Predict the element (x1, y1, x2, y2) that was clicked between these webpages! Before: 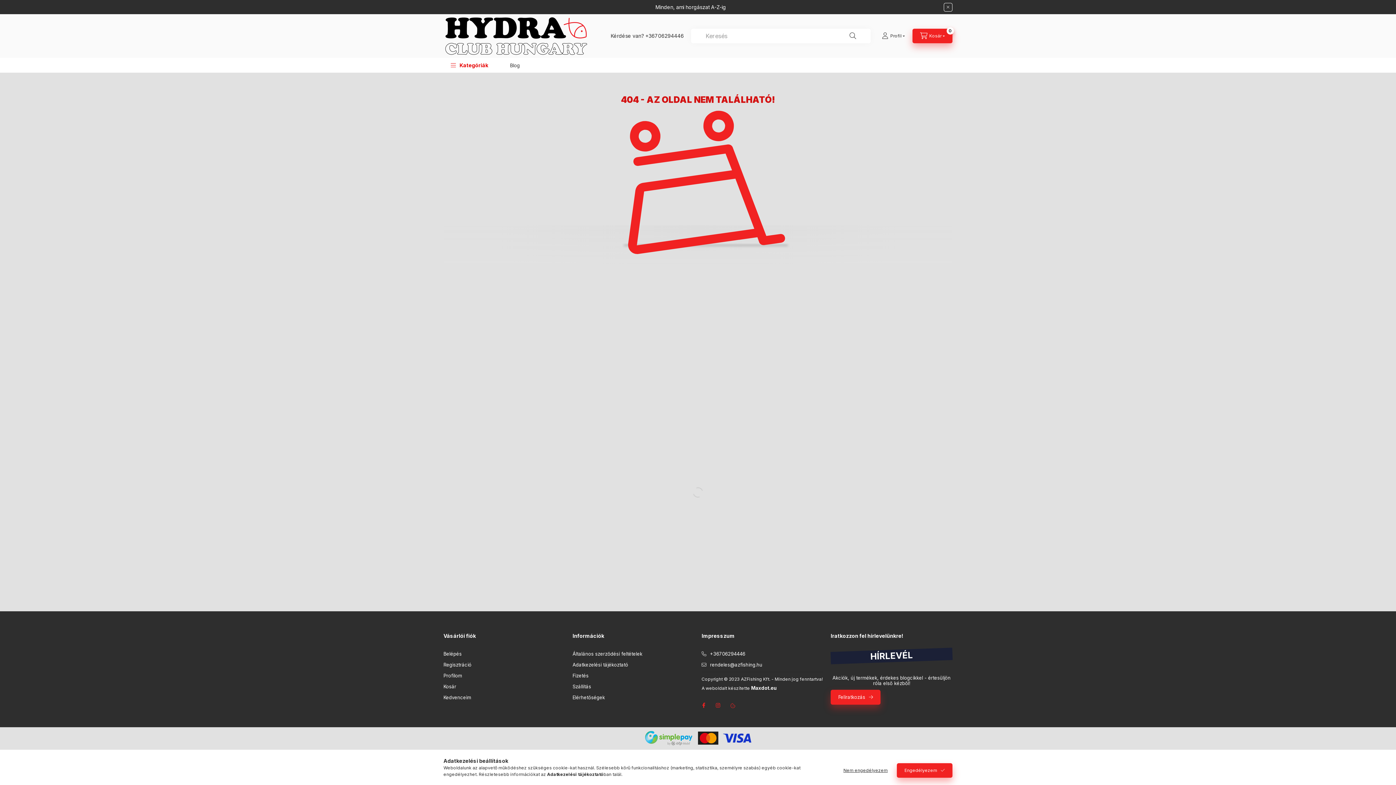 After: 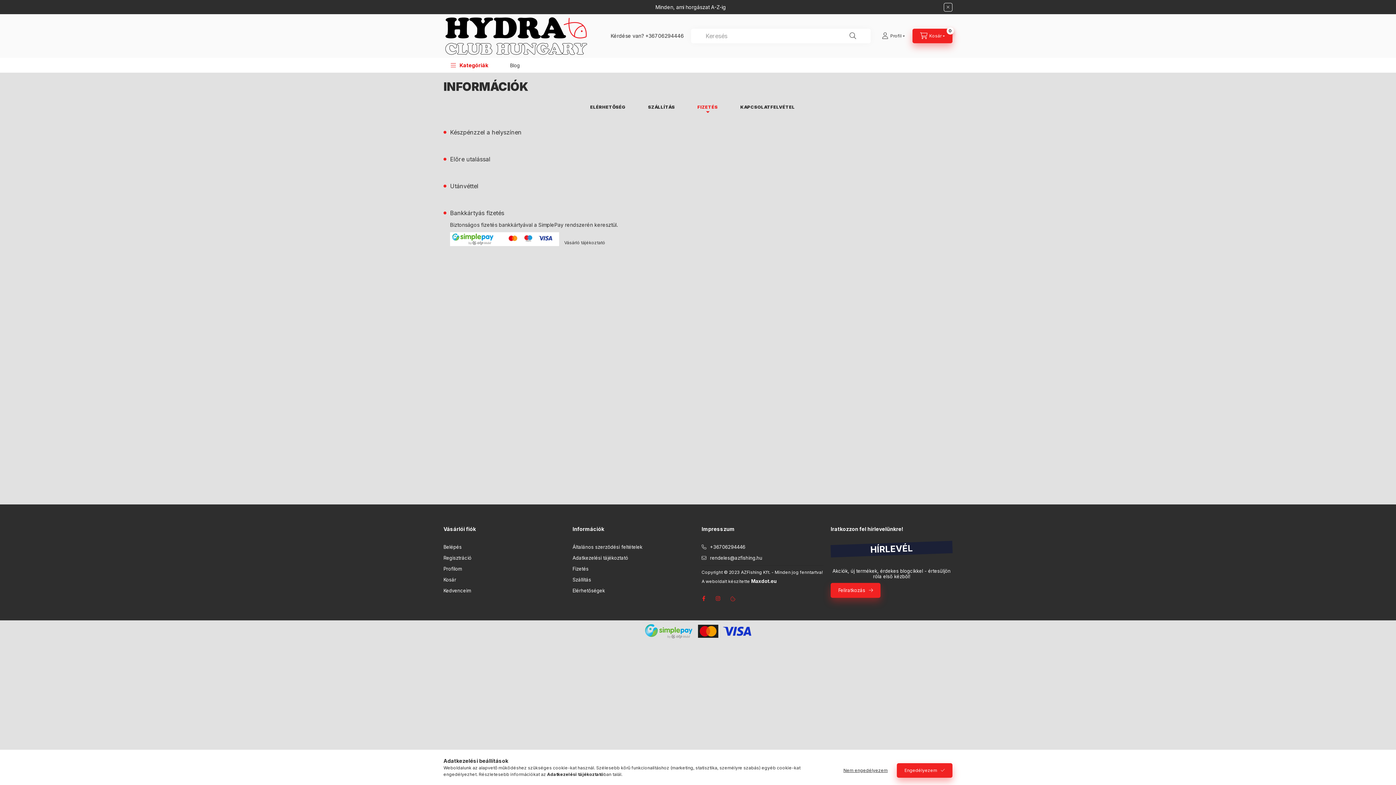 Action: label: Fizetés bbox: (572, 672, 588, 679)